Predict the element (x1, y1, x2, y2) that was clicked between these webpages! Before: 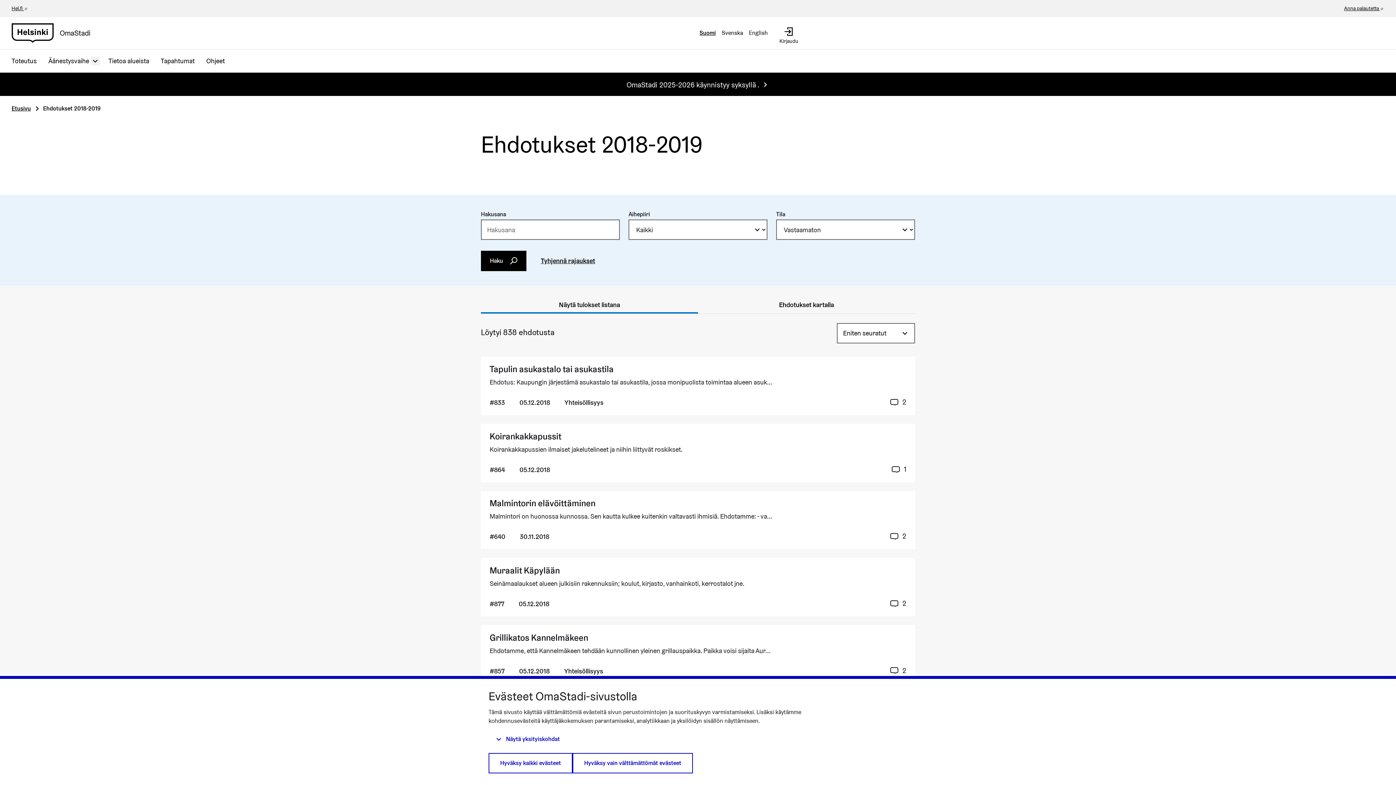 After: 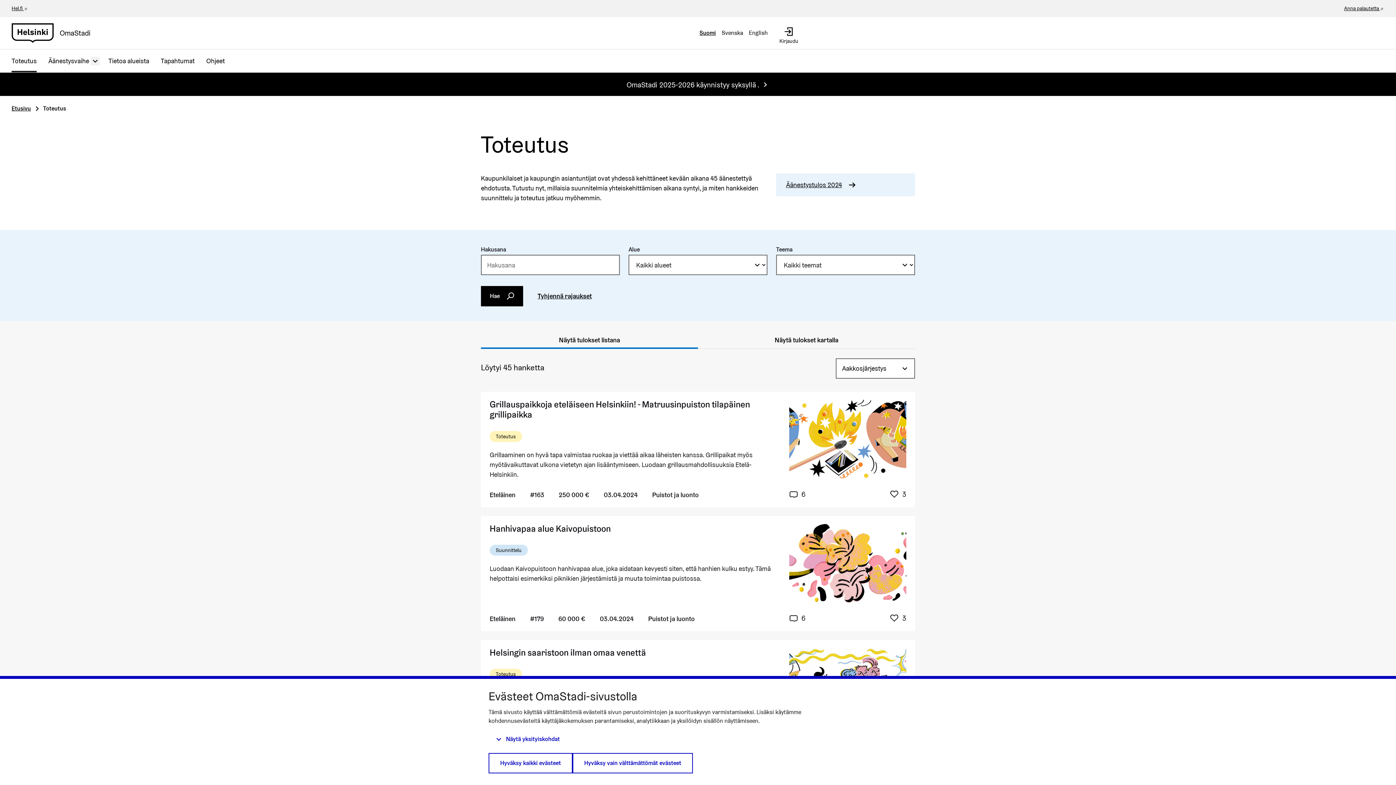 Action: label: Toteutus bbox: (5, 49, 42, 72)